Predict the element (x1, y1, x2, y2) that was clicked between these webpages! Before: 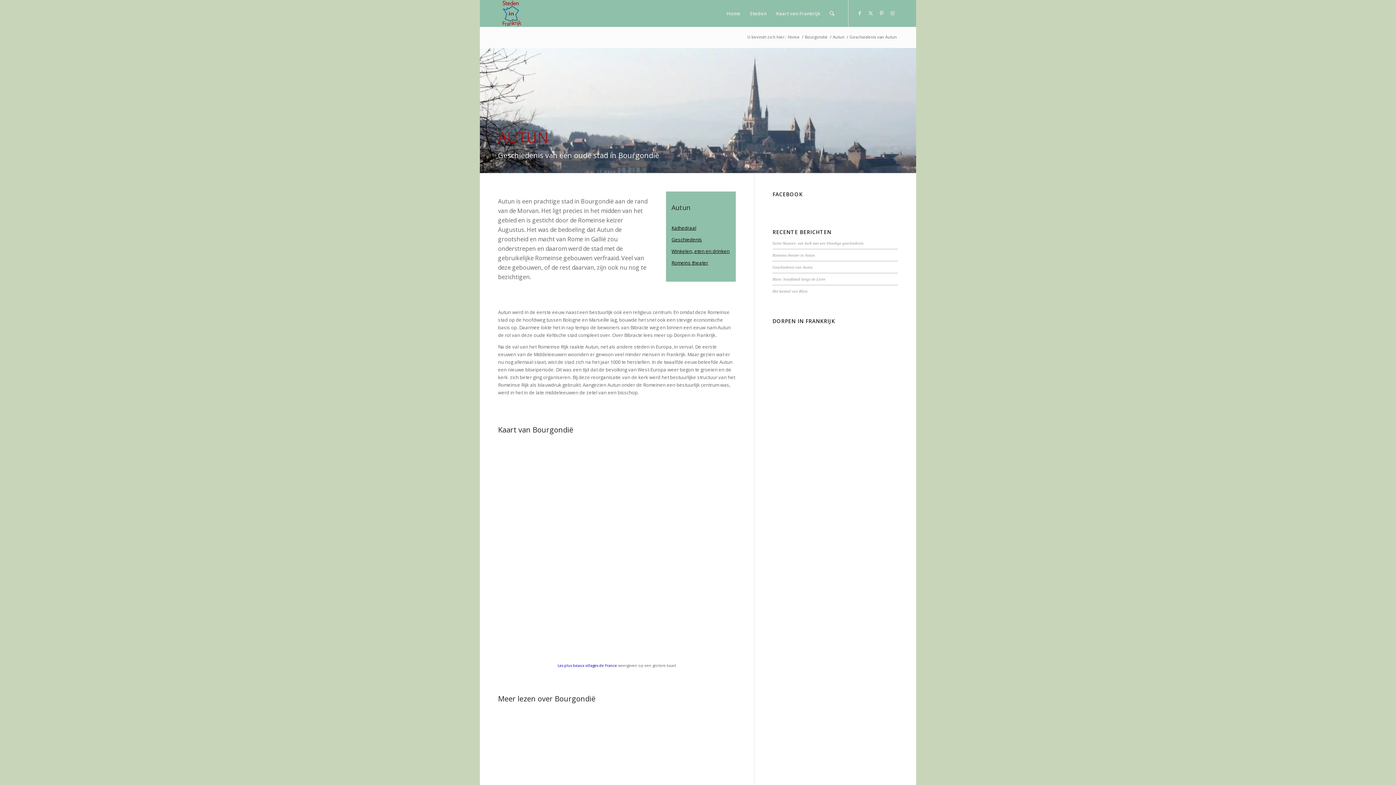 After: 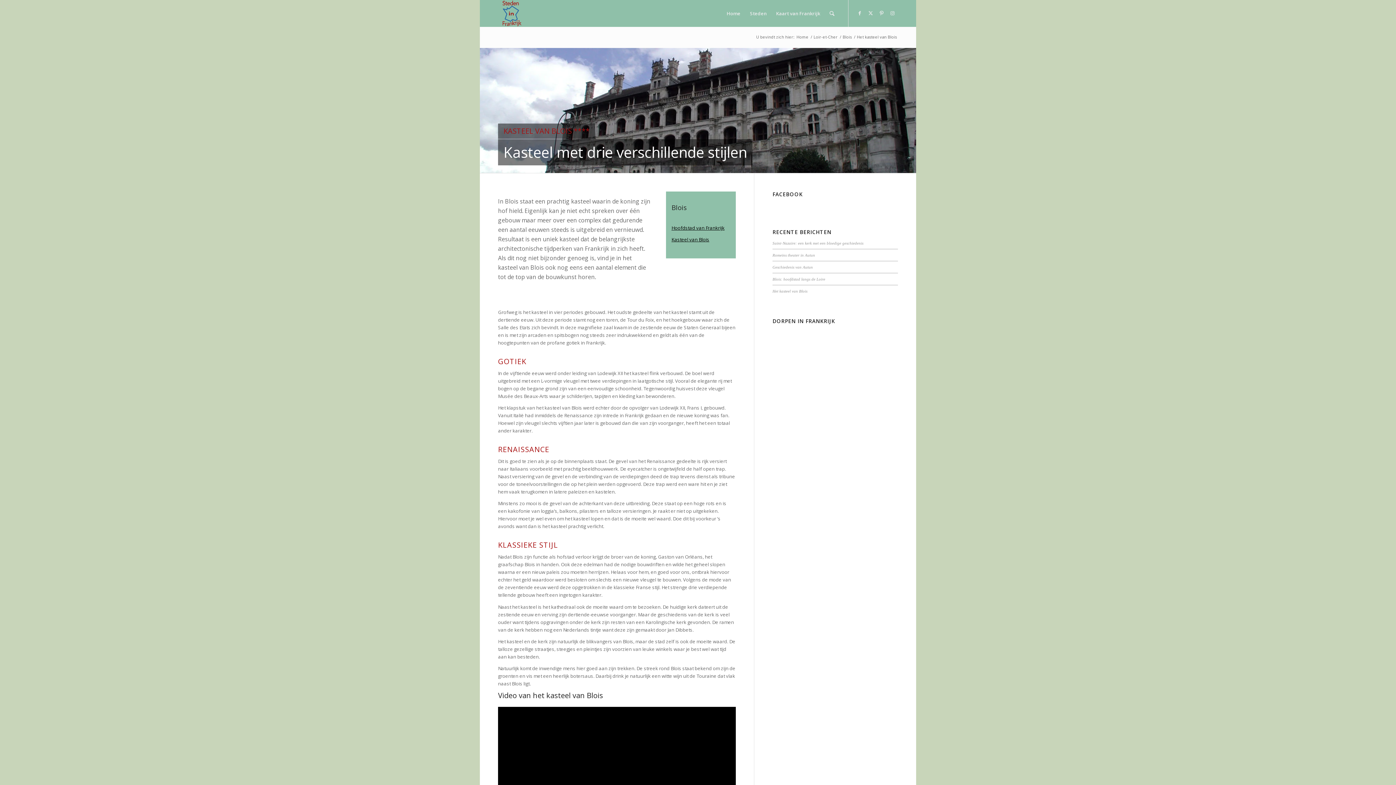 Action: label: Het kasteel van Blois bbox: (772, 289, 807, 293)